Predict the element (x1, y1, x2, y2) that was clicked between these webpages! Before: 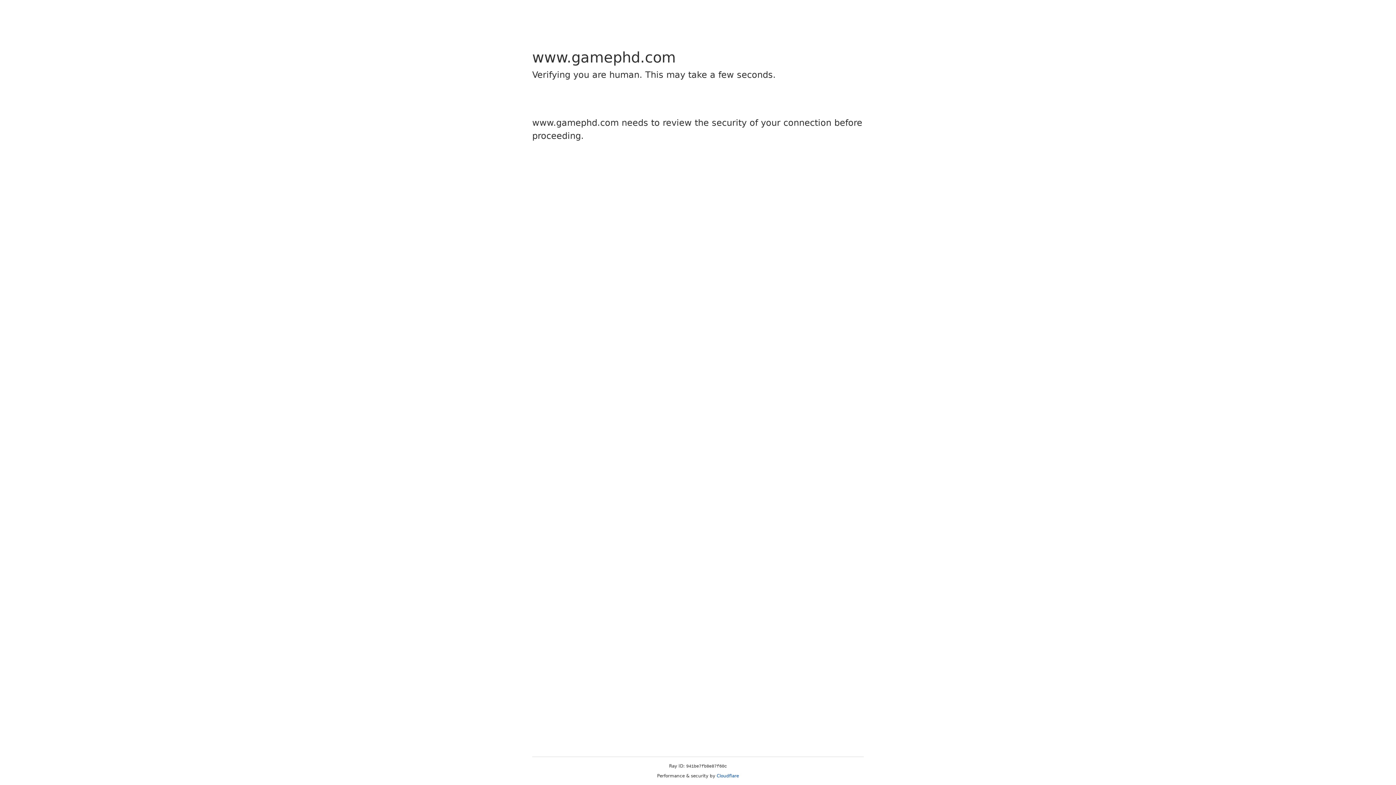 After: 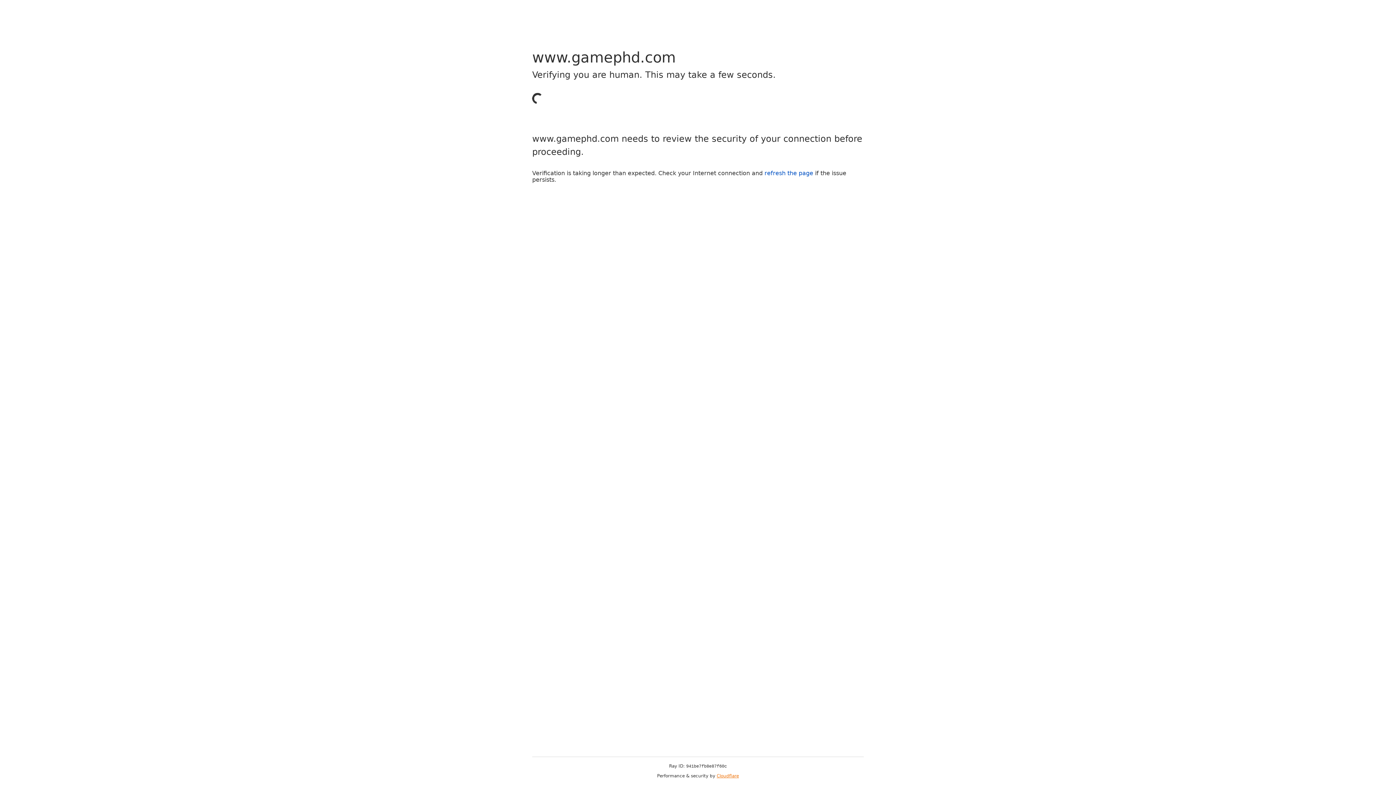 Action: label: Cloudflare bbox: (716, 773, 739, 778)